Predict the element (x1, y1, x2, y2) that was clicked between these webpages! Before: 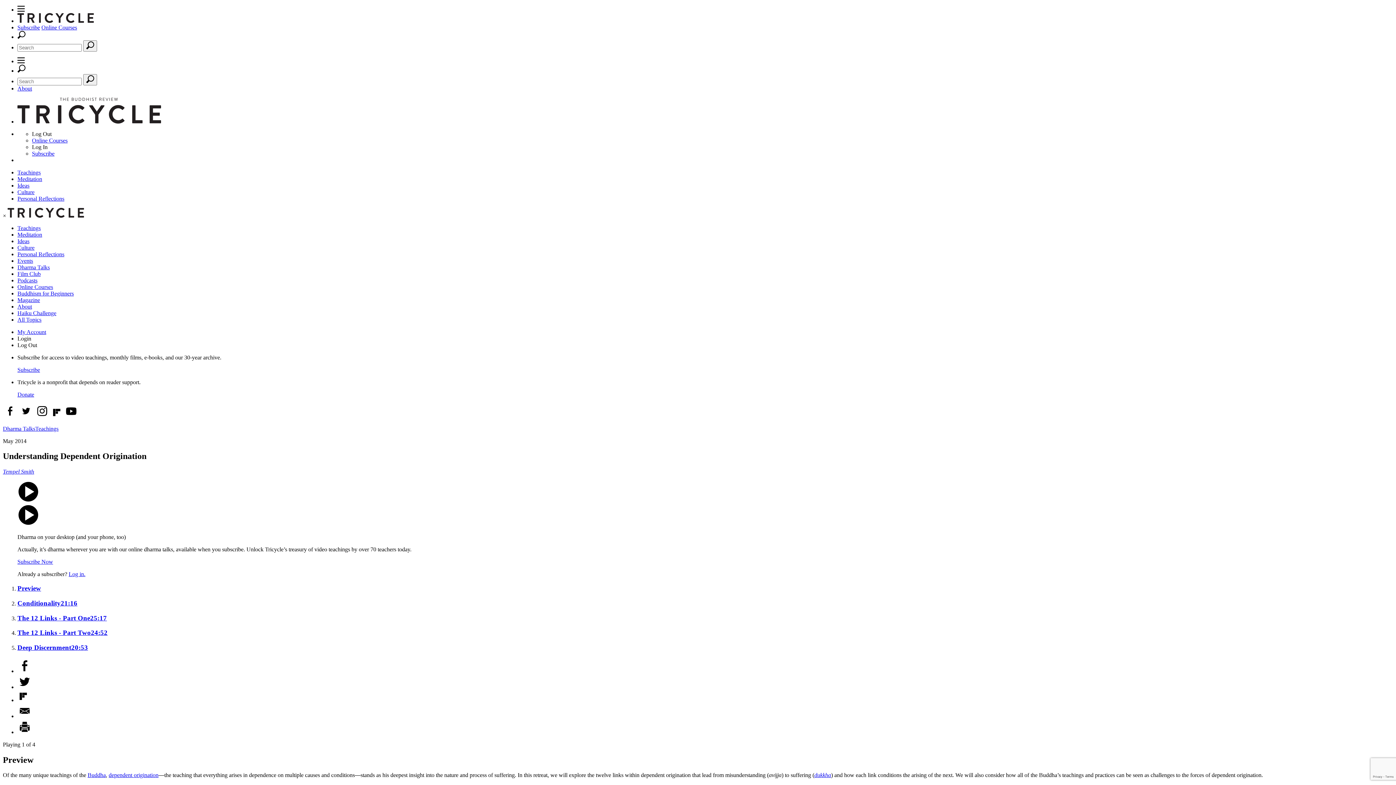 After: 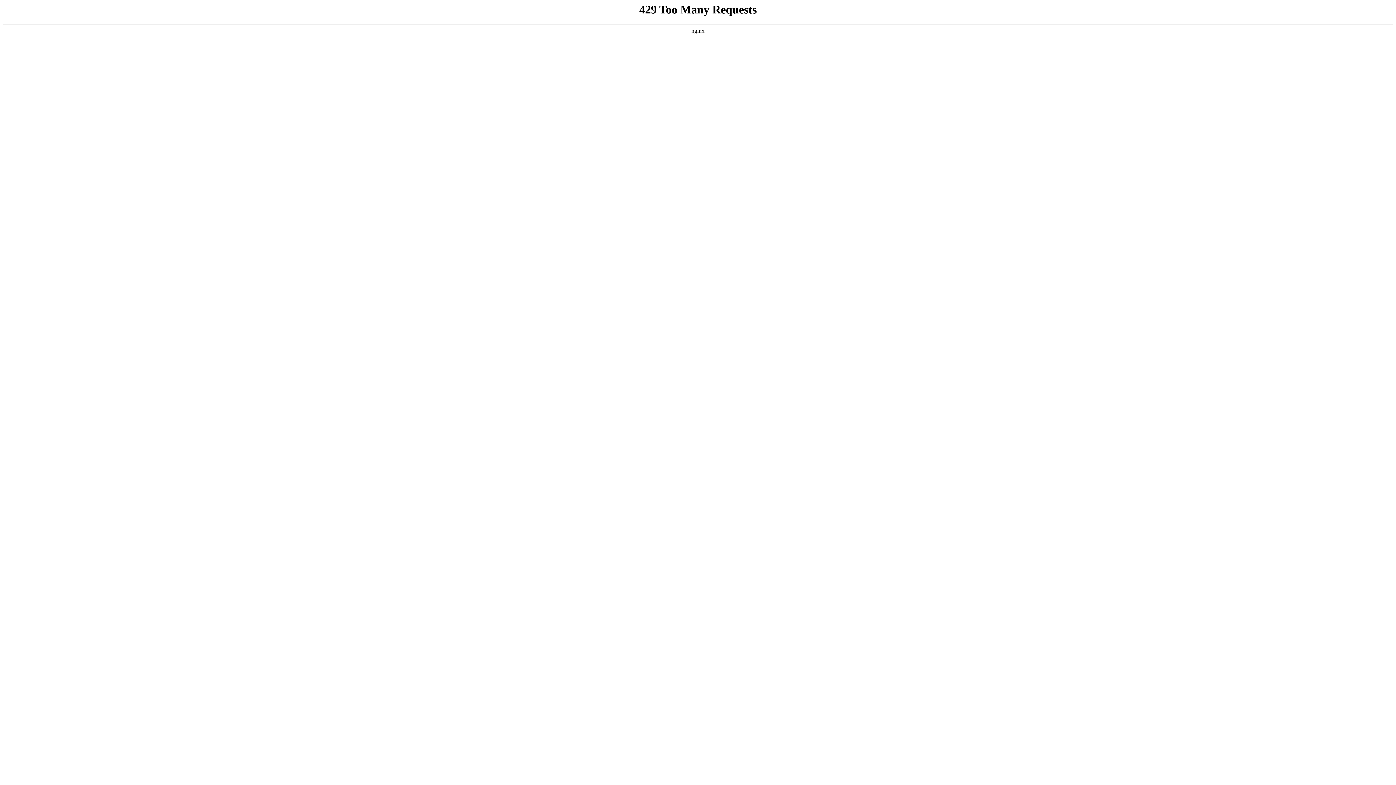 Action: bbox: (17, 118, 161, 124)